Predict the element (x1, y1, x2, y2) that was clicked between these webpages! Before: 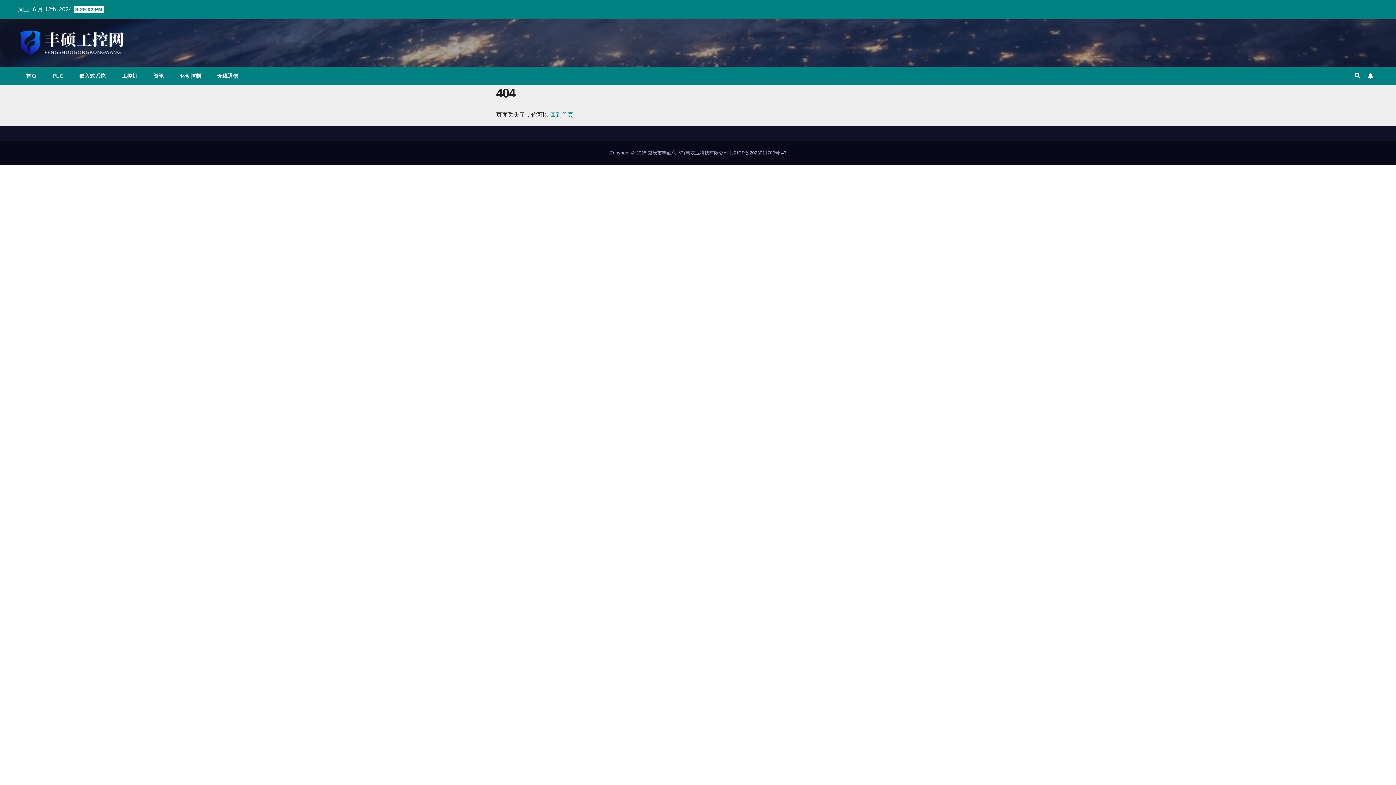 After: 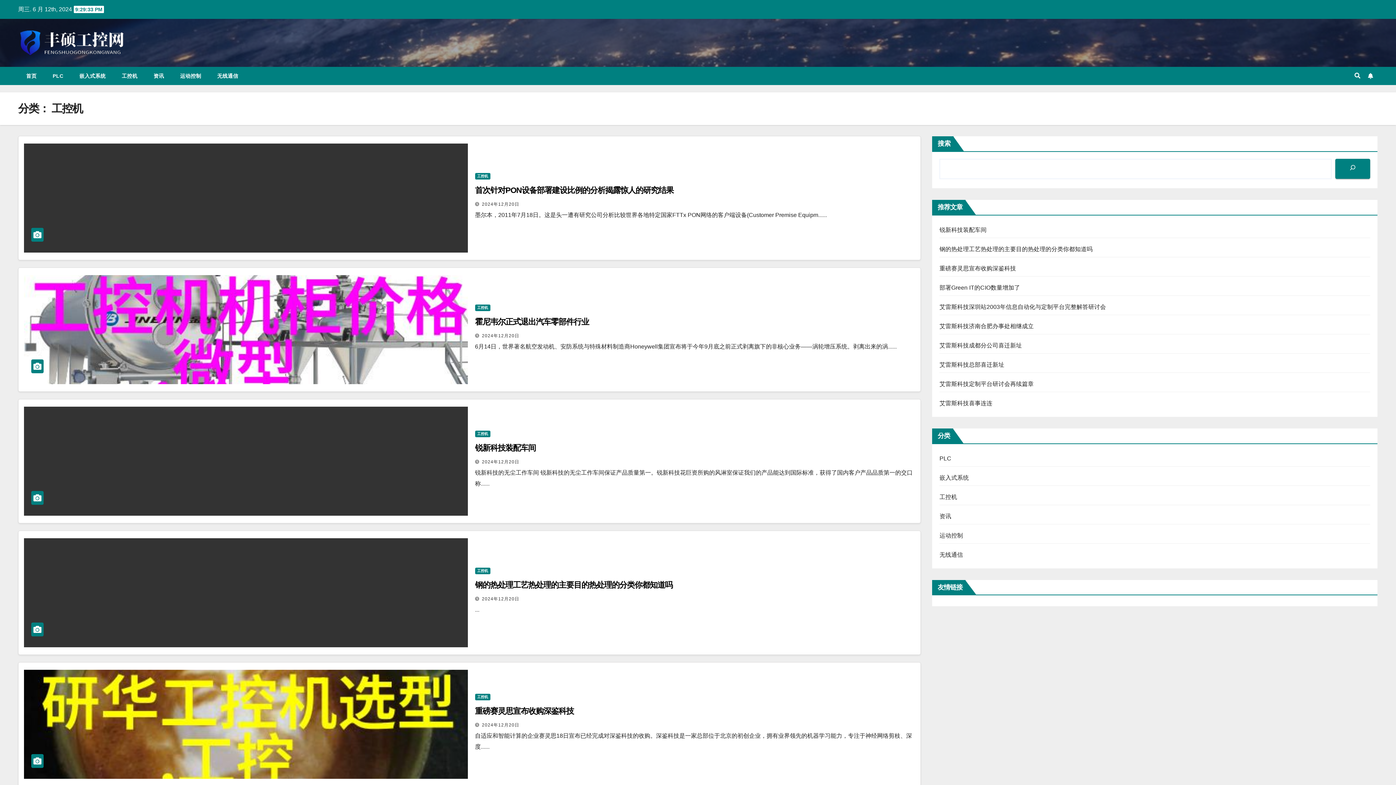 Action: bbox: (113, 67, 145, 85) label: 工控机